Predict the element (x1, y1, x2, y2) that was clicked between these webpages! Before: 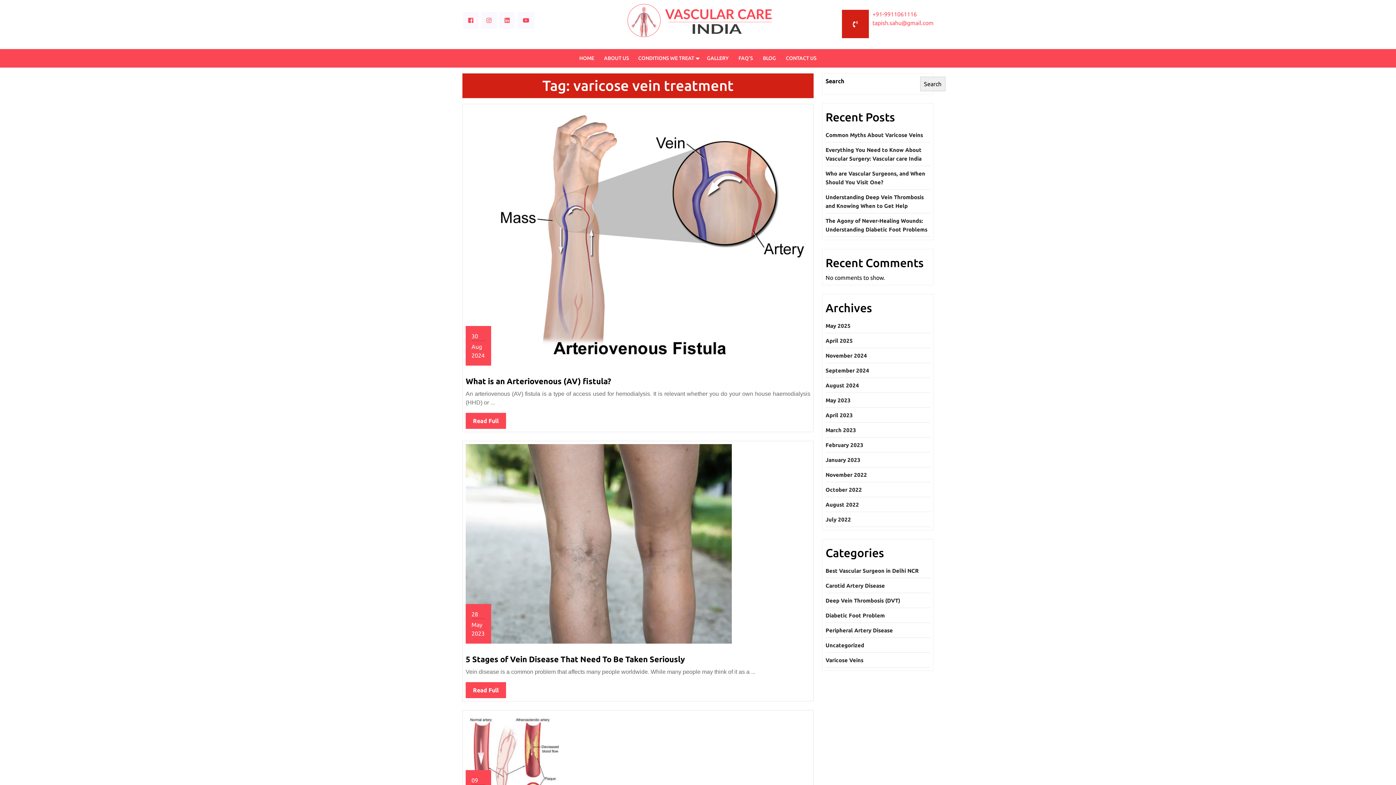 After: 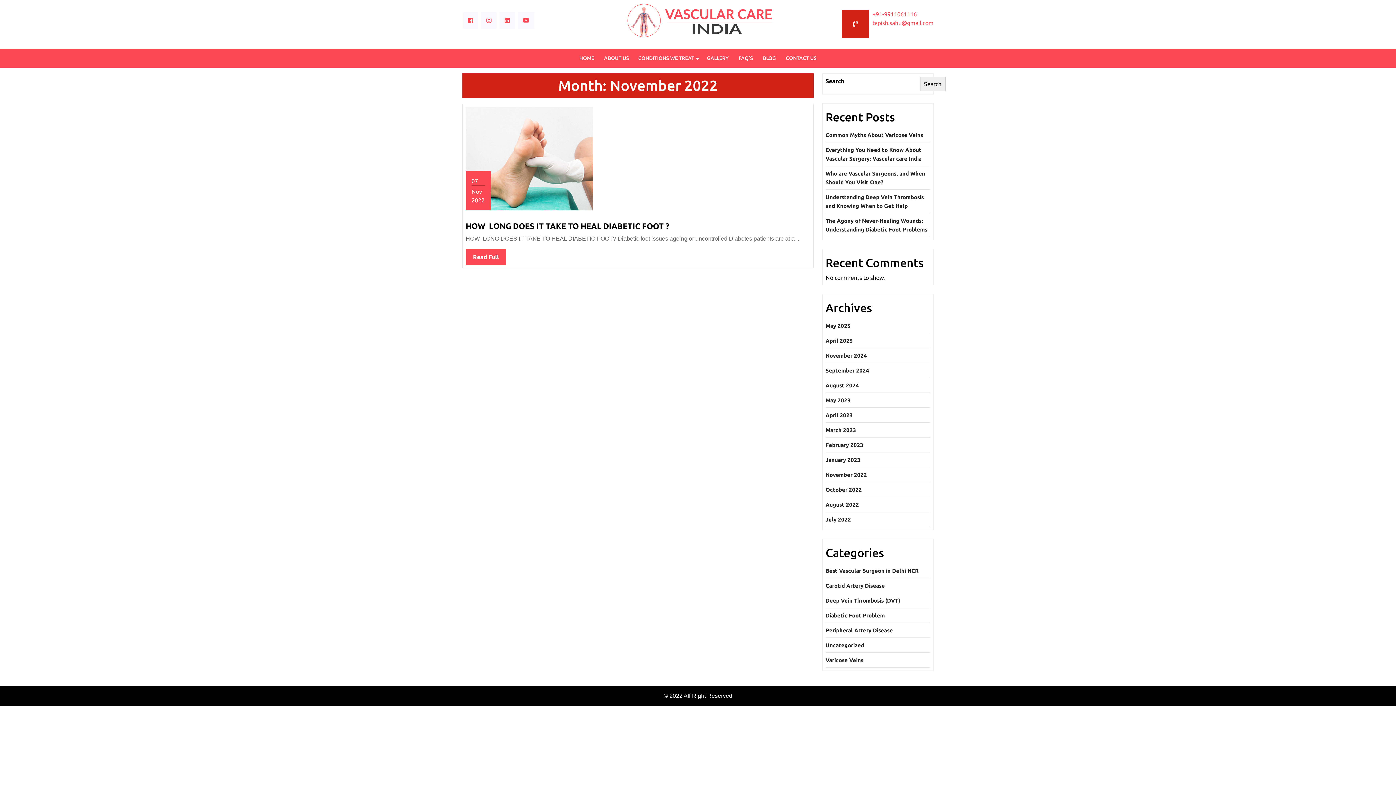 Action: label: November 2022 bbox: (825, 472, 867, 478)